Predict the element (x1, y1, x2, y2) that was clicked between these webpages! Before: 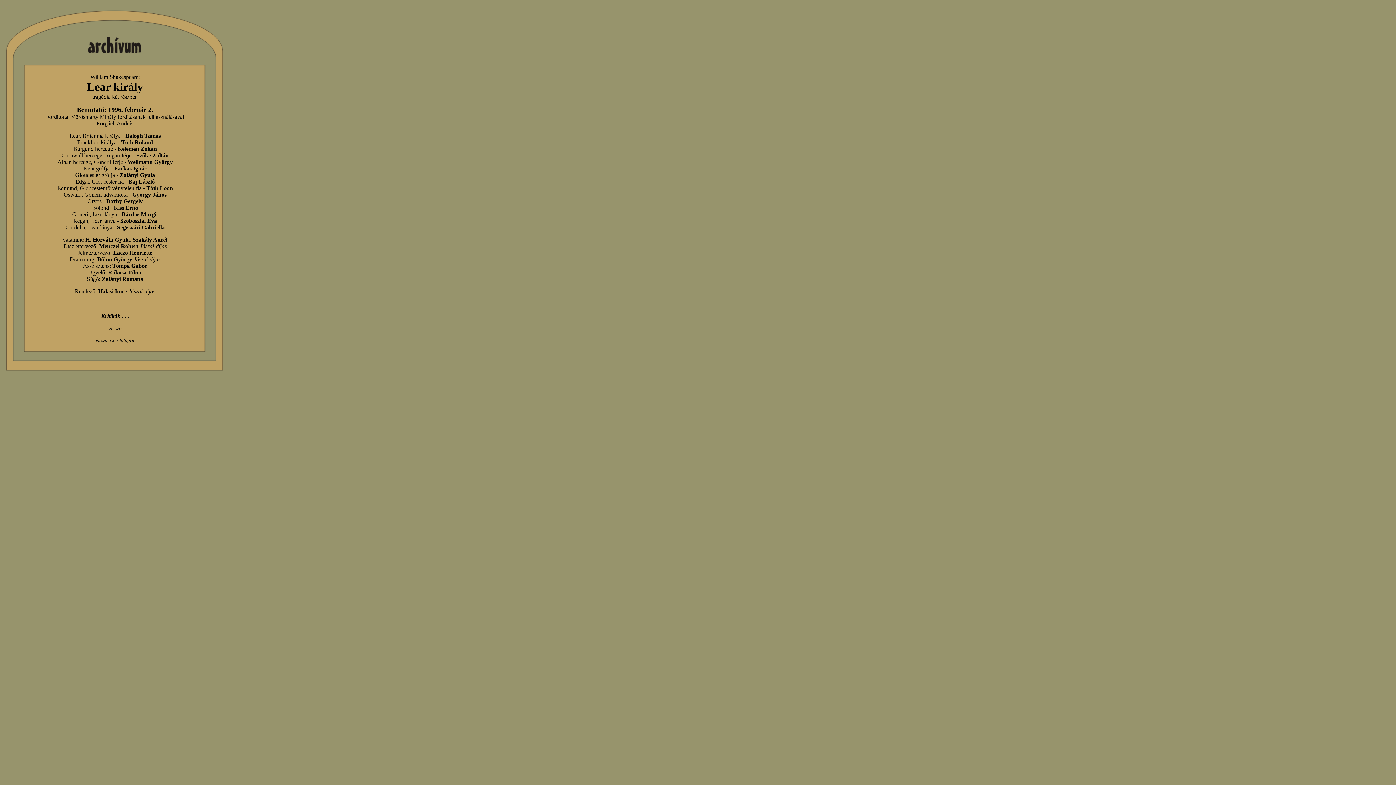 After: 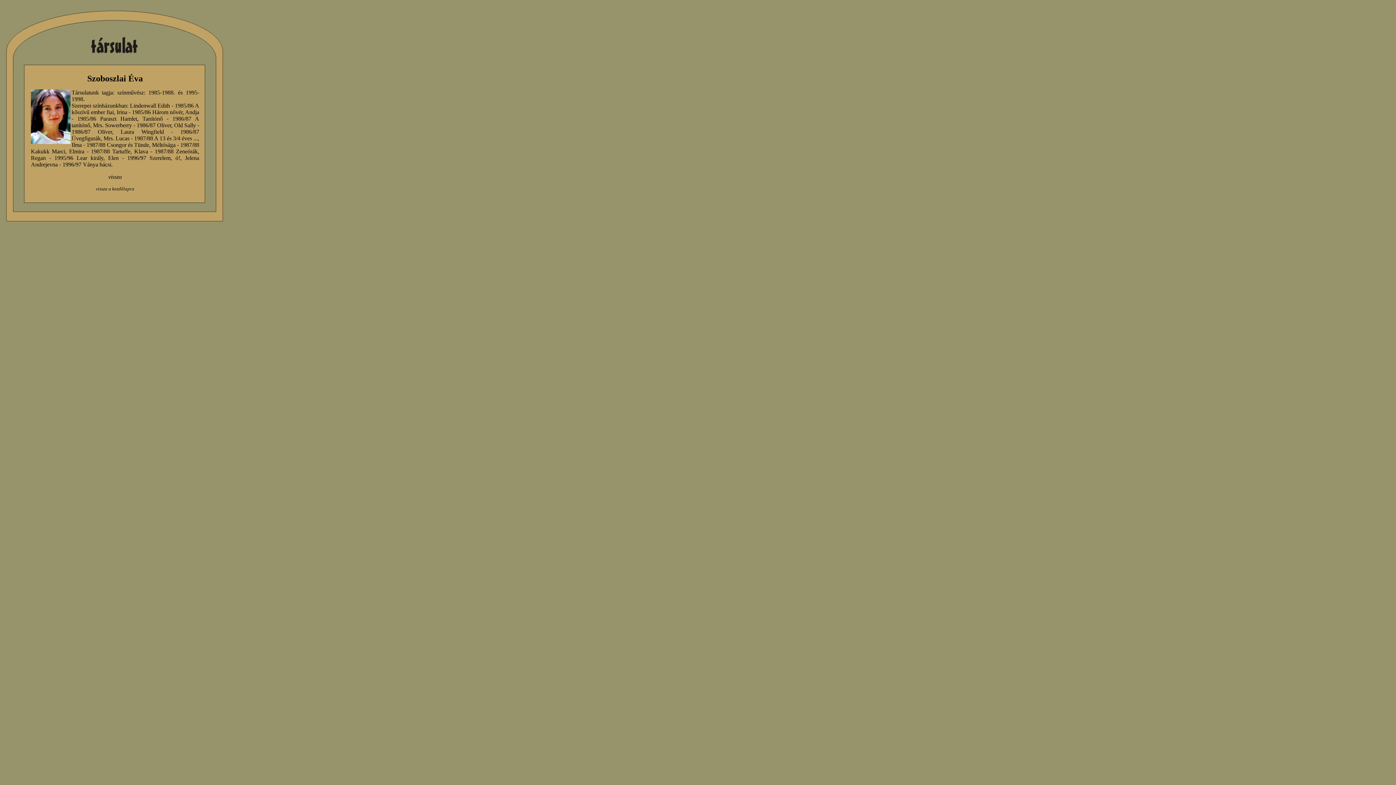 Action: bbox: (120, 217, 156, 224) label: Szoboszlai Éva